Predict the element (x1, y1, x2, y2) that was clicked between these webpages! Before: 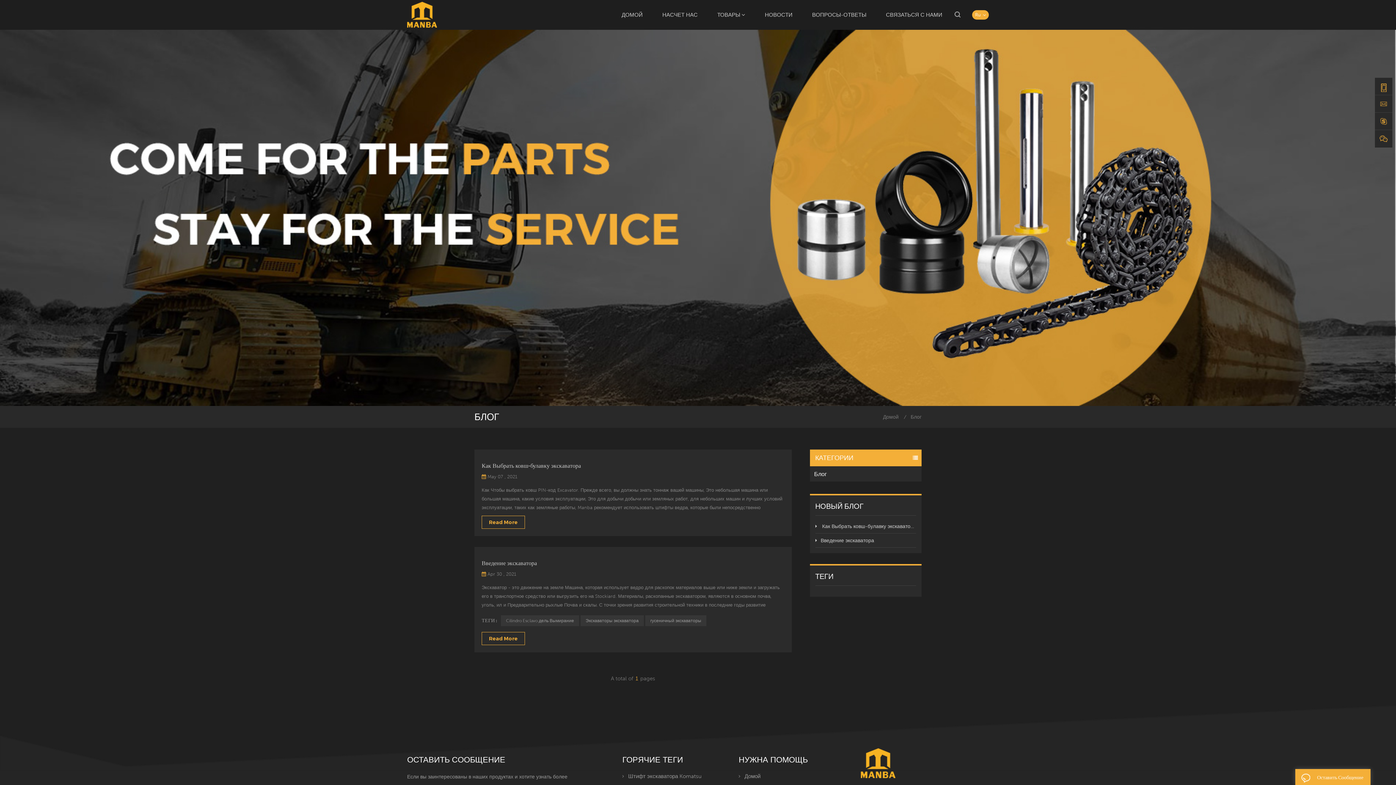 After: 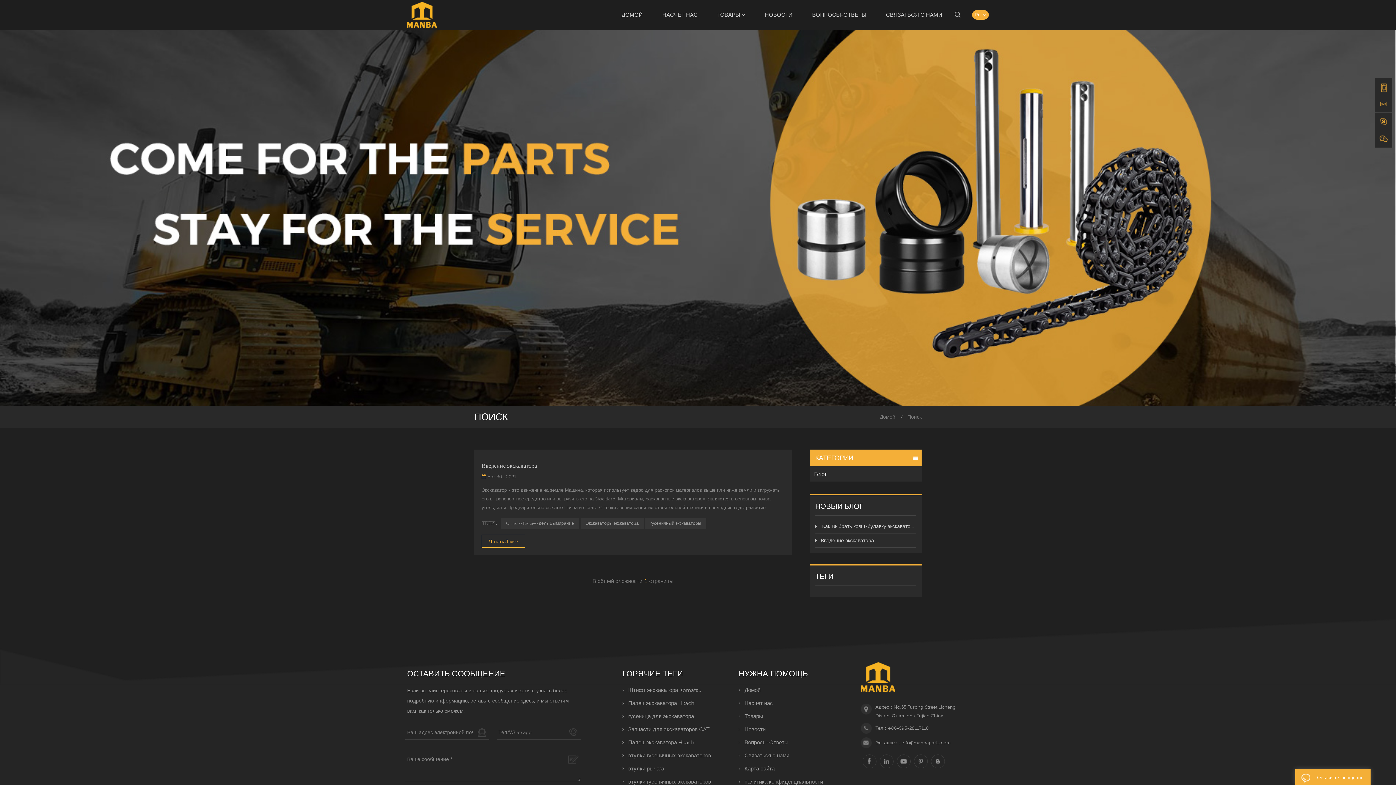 Action: bbox: (580, 615, 644, 626) label: Экскаваторы экскаватора